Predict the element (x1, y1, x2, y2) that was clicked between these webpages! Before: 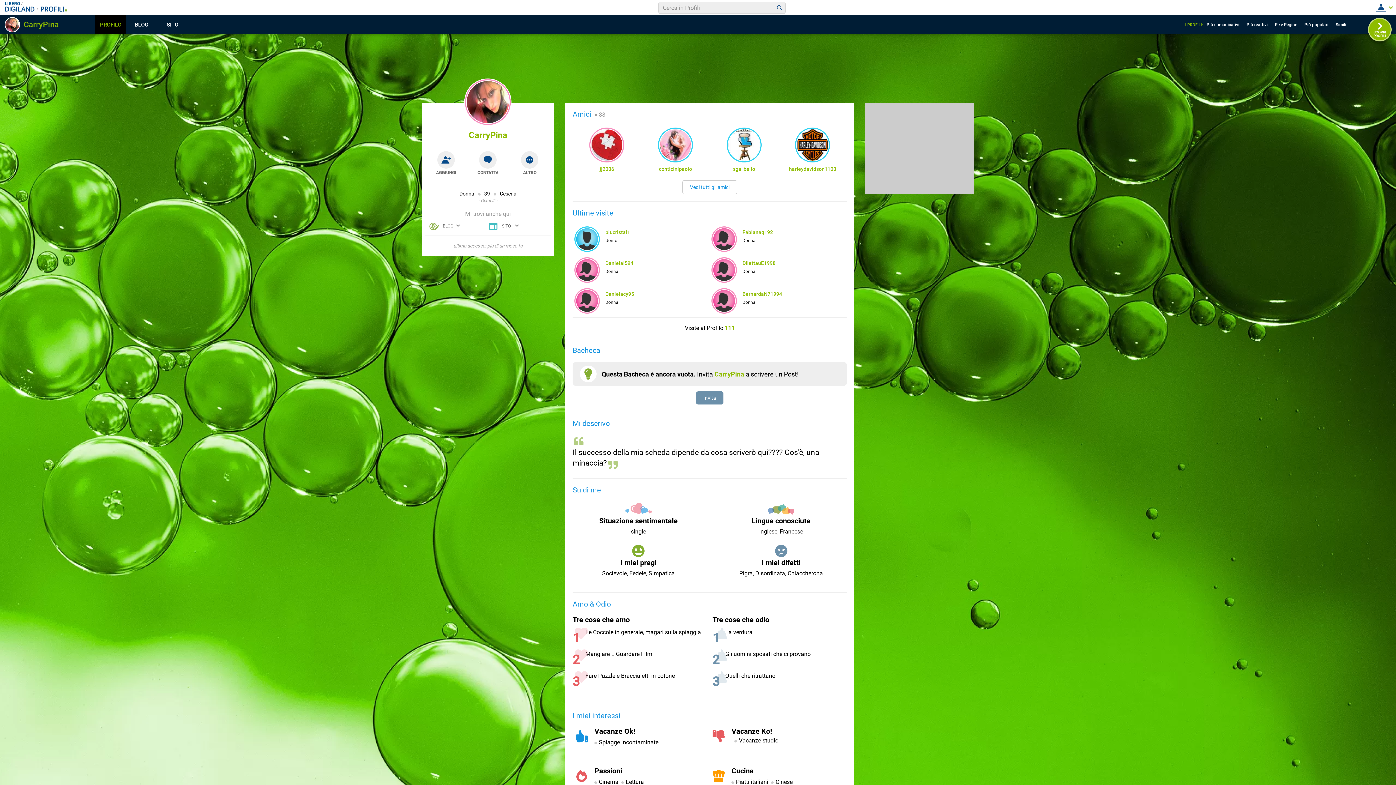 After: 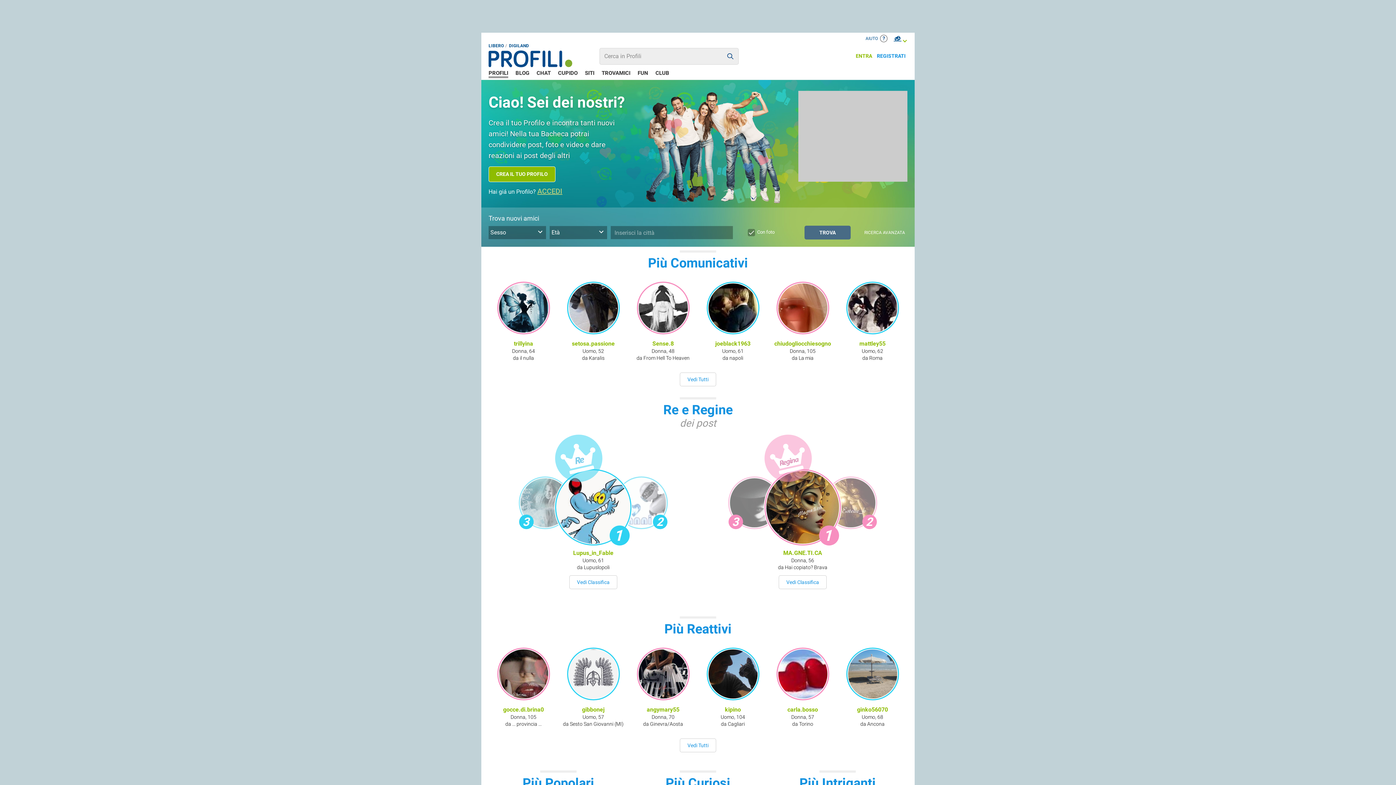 Action: bbox: (39, 6, 65, 13)